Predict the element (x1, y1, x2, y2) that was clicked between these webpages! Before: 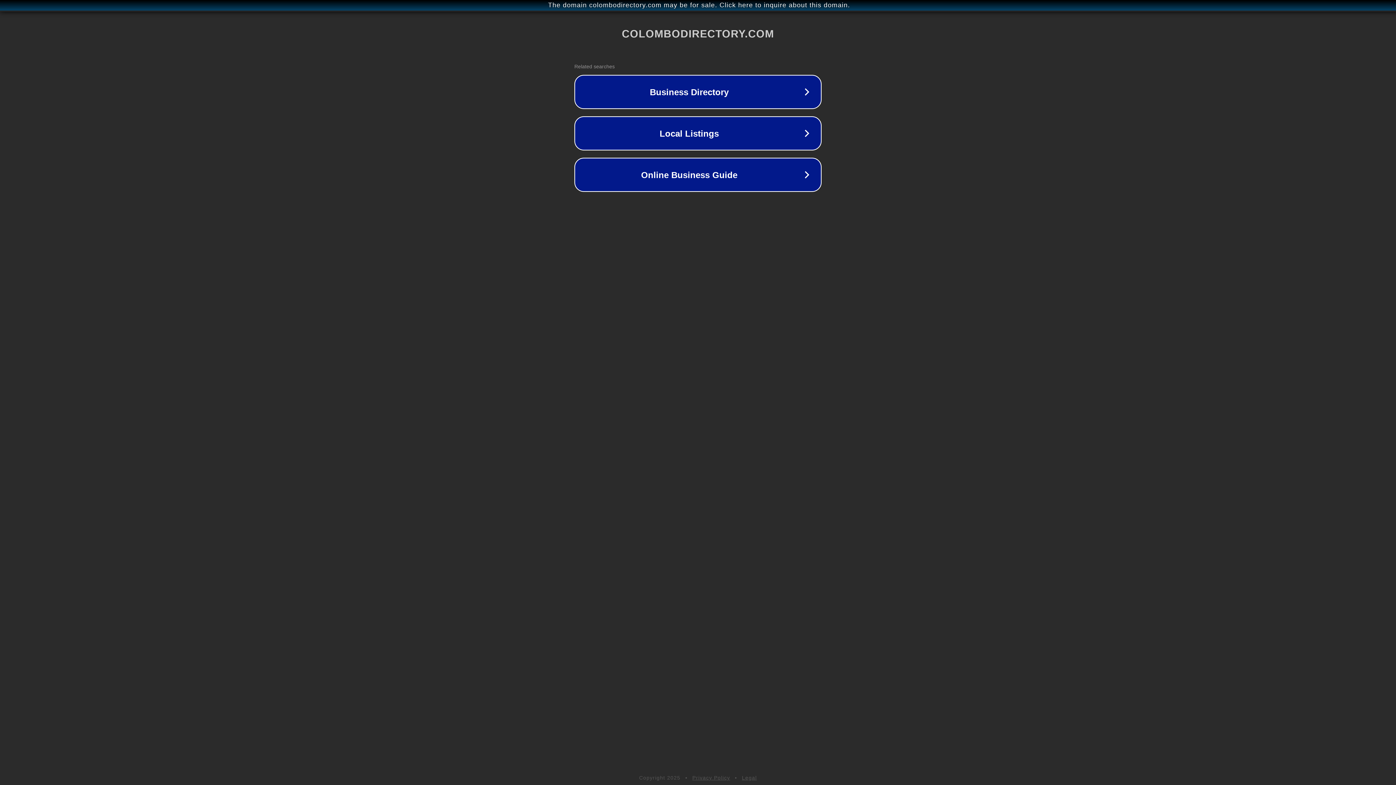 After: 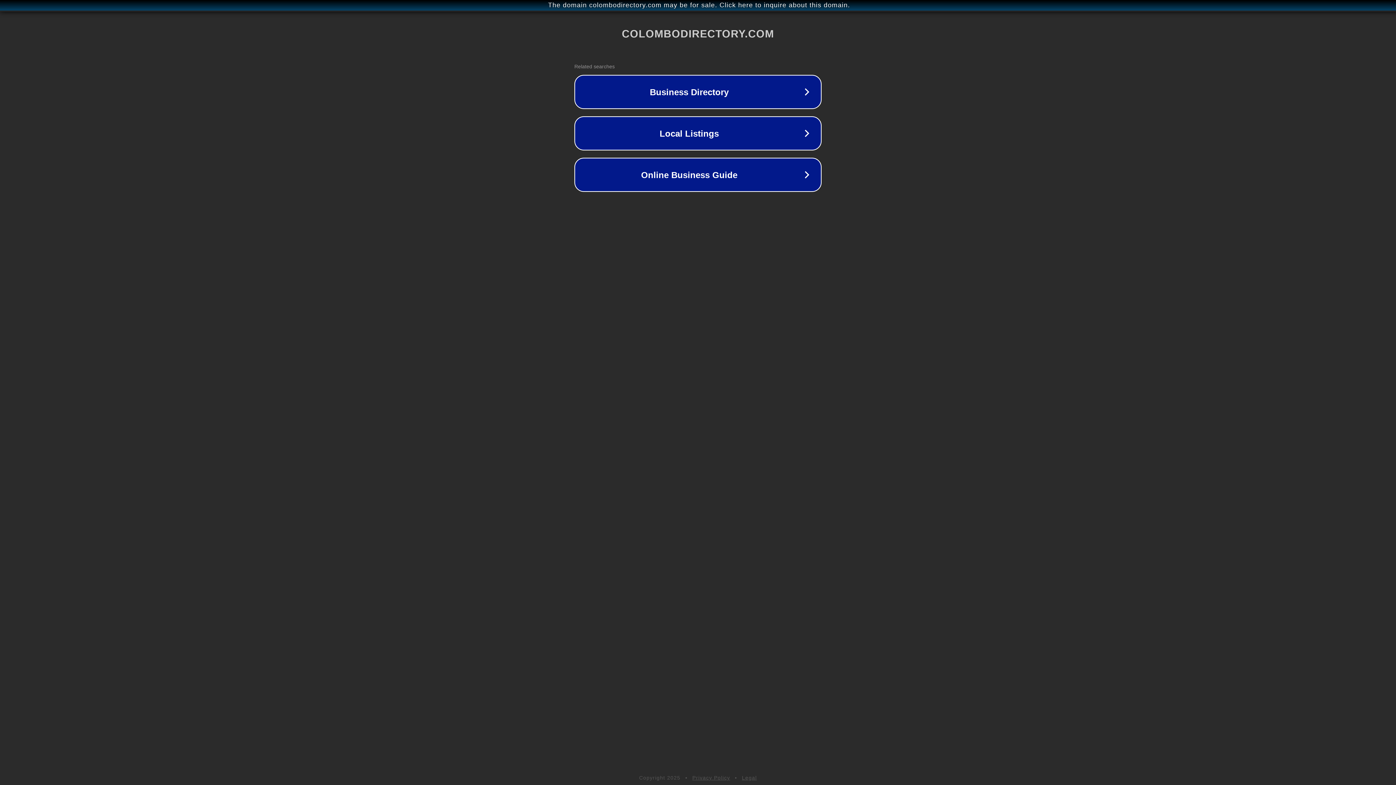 Action: label: Legal bbox: (742, 775, 757, 781)